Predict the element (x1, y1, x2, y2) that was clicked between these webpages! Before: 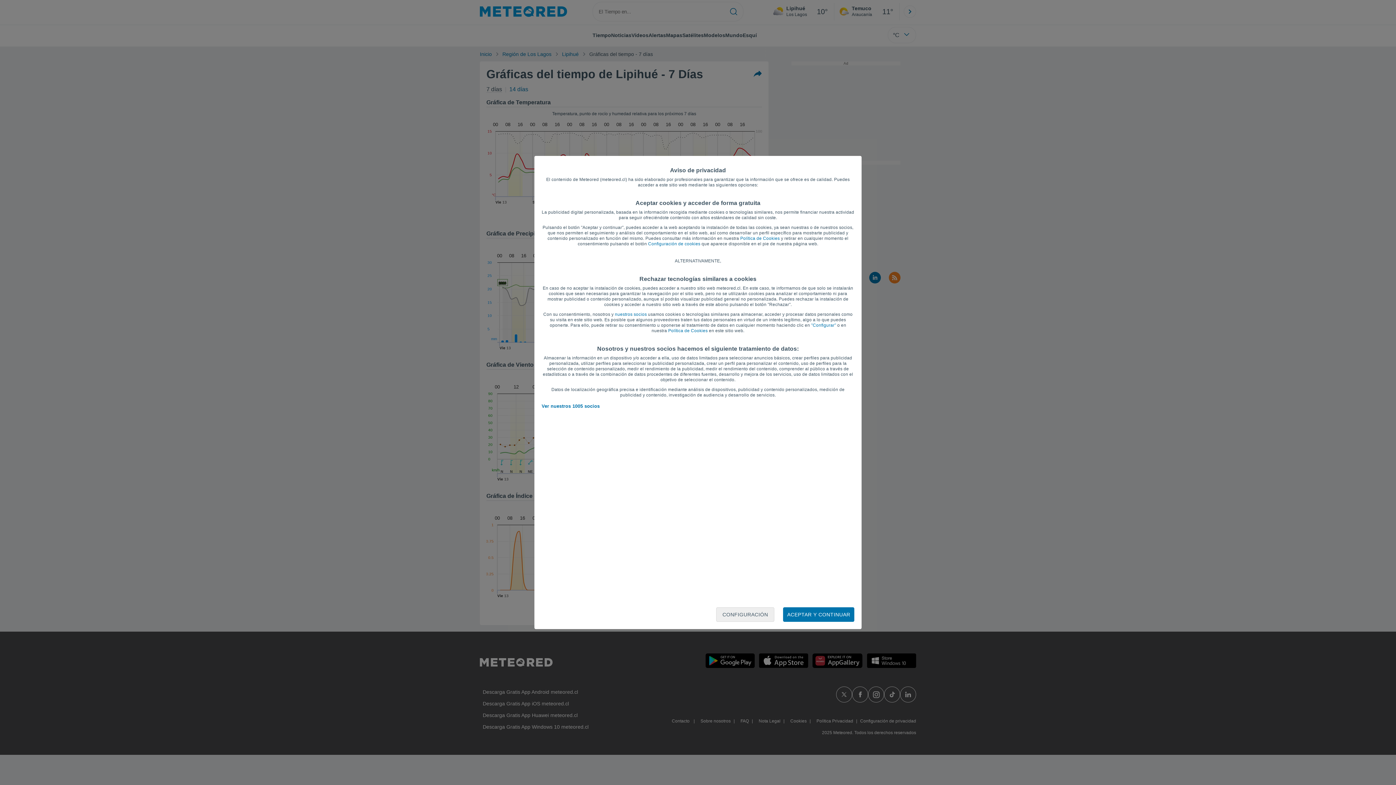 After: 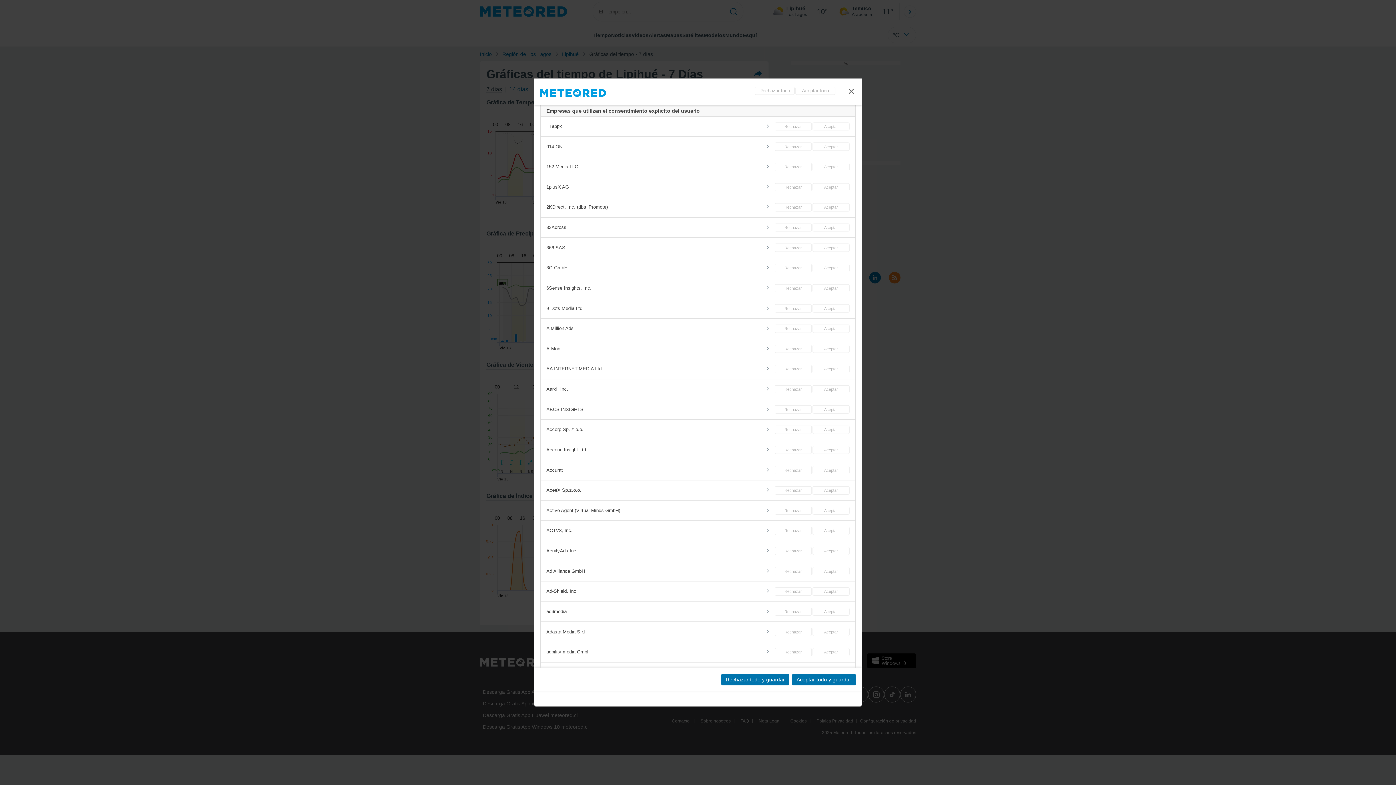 Action: label: Ver nuestros 1005 socios bbox: (541, 403, 599, 409)